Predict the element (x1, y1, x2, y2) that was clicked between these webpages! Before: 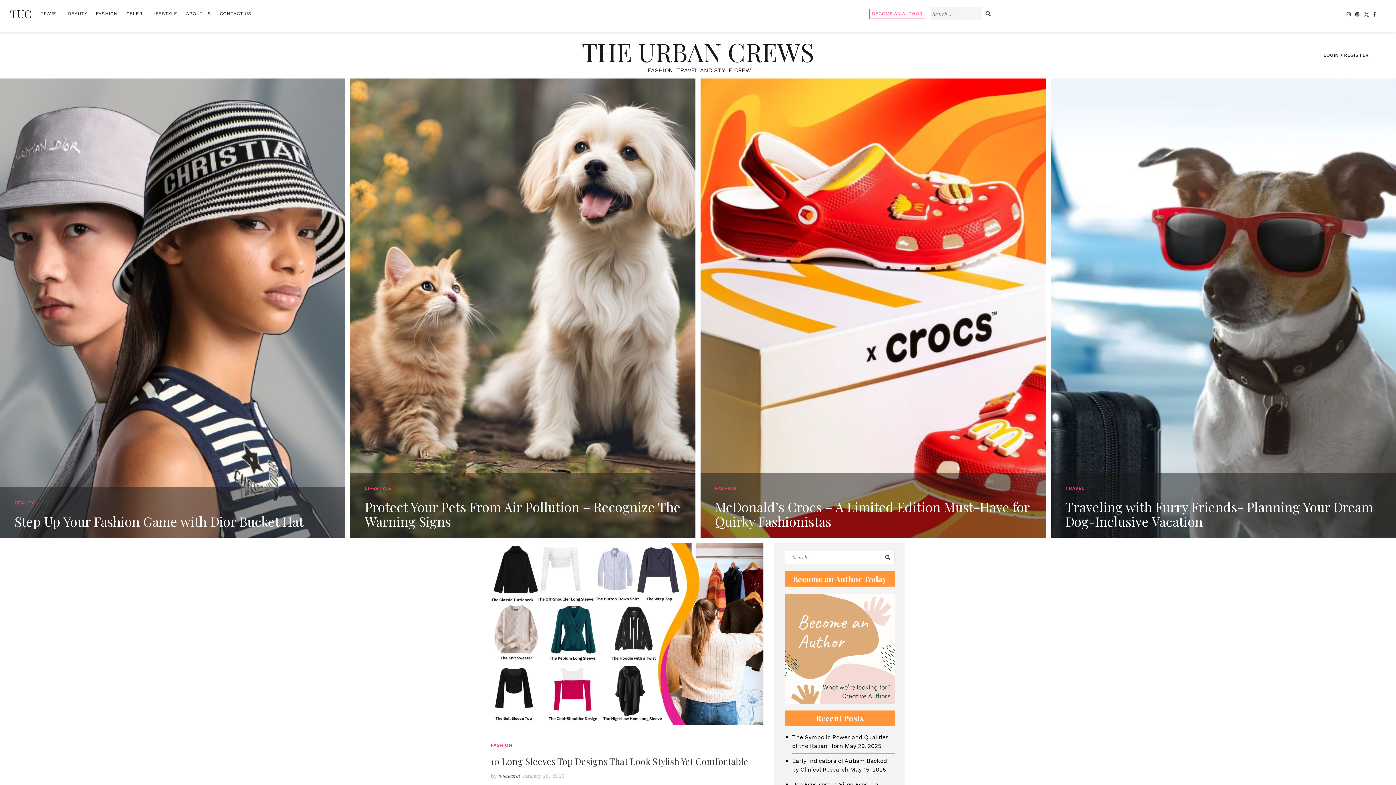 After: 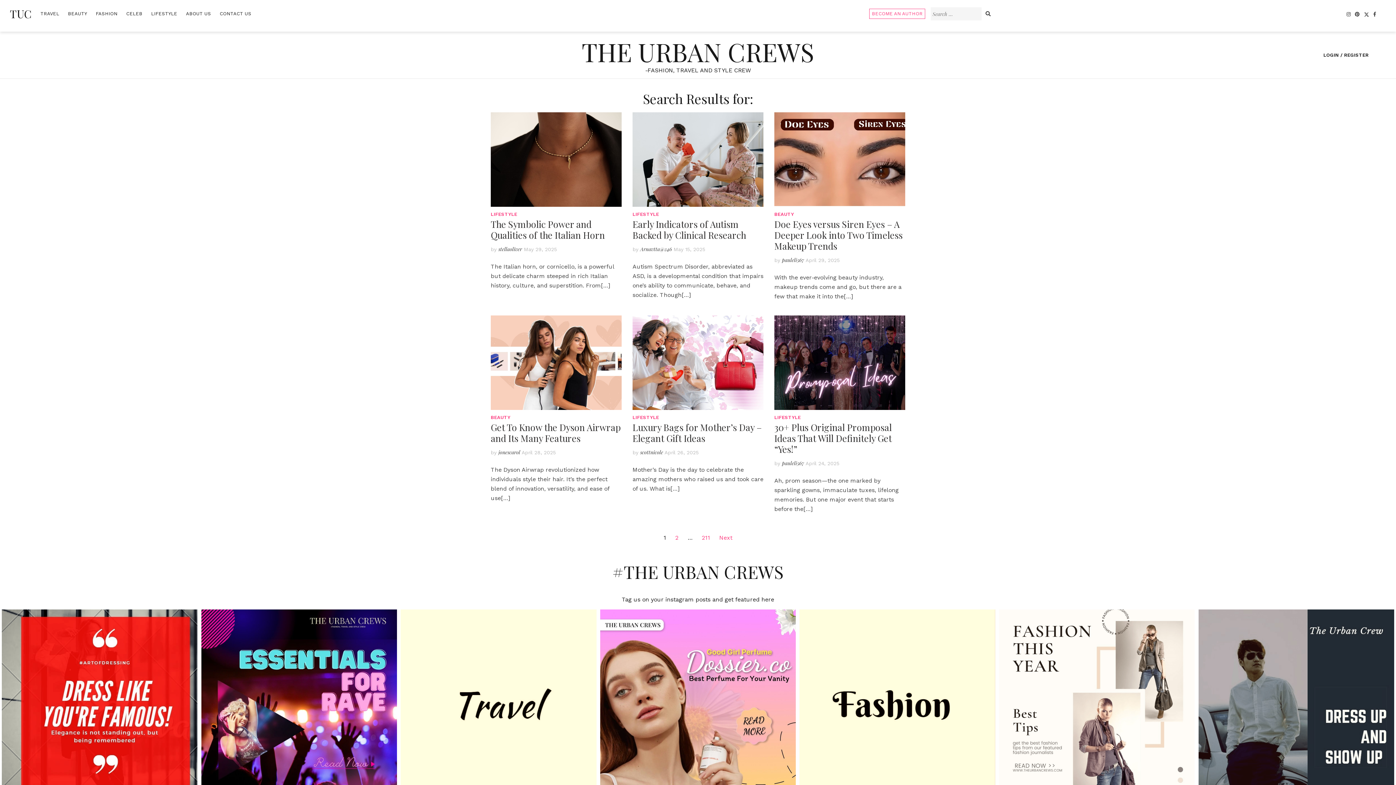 Action: bbox: (881, 551, 894, 564)